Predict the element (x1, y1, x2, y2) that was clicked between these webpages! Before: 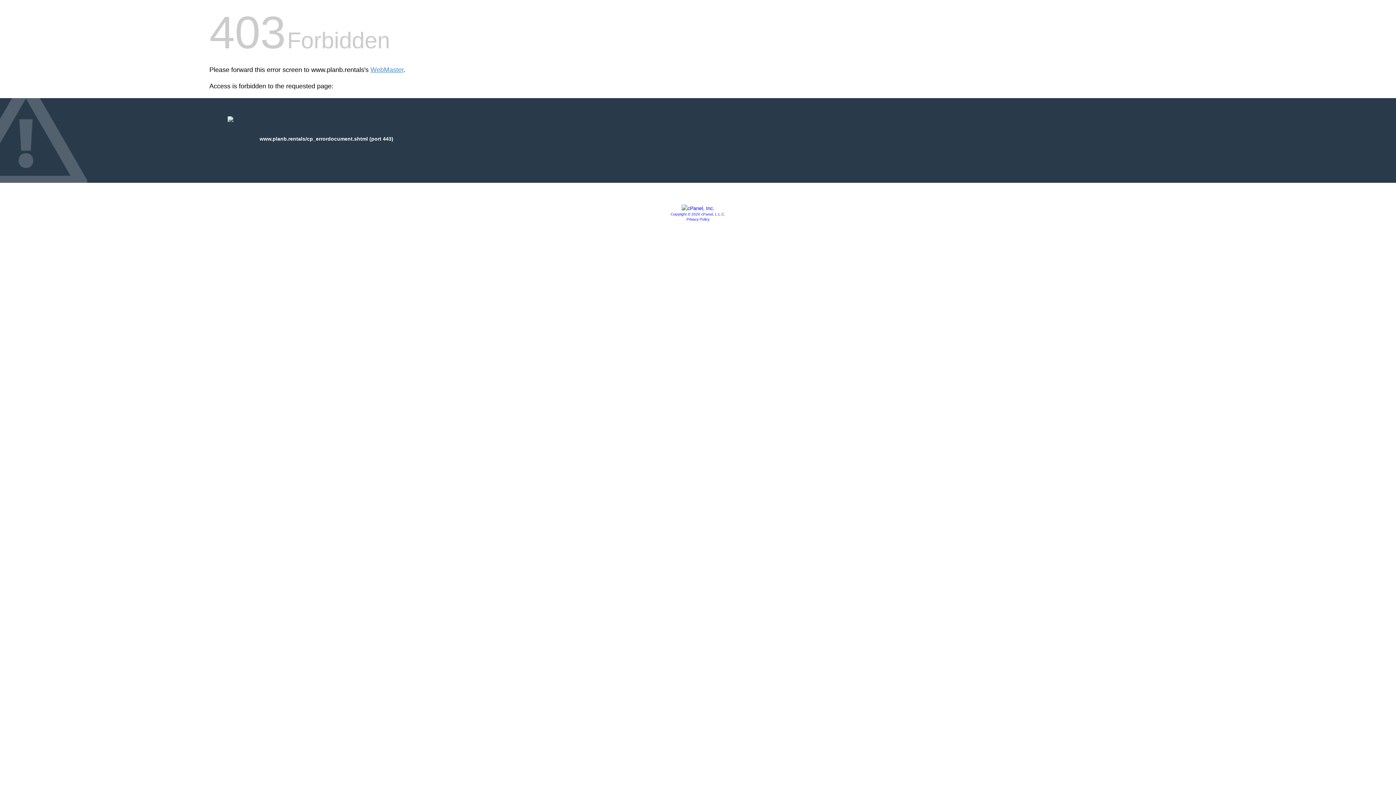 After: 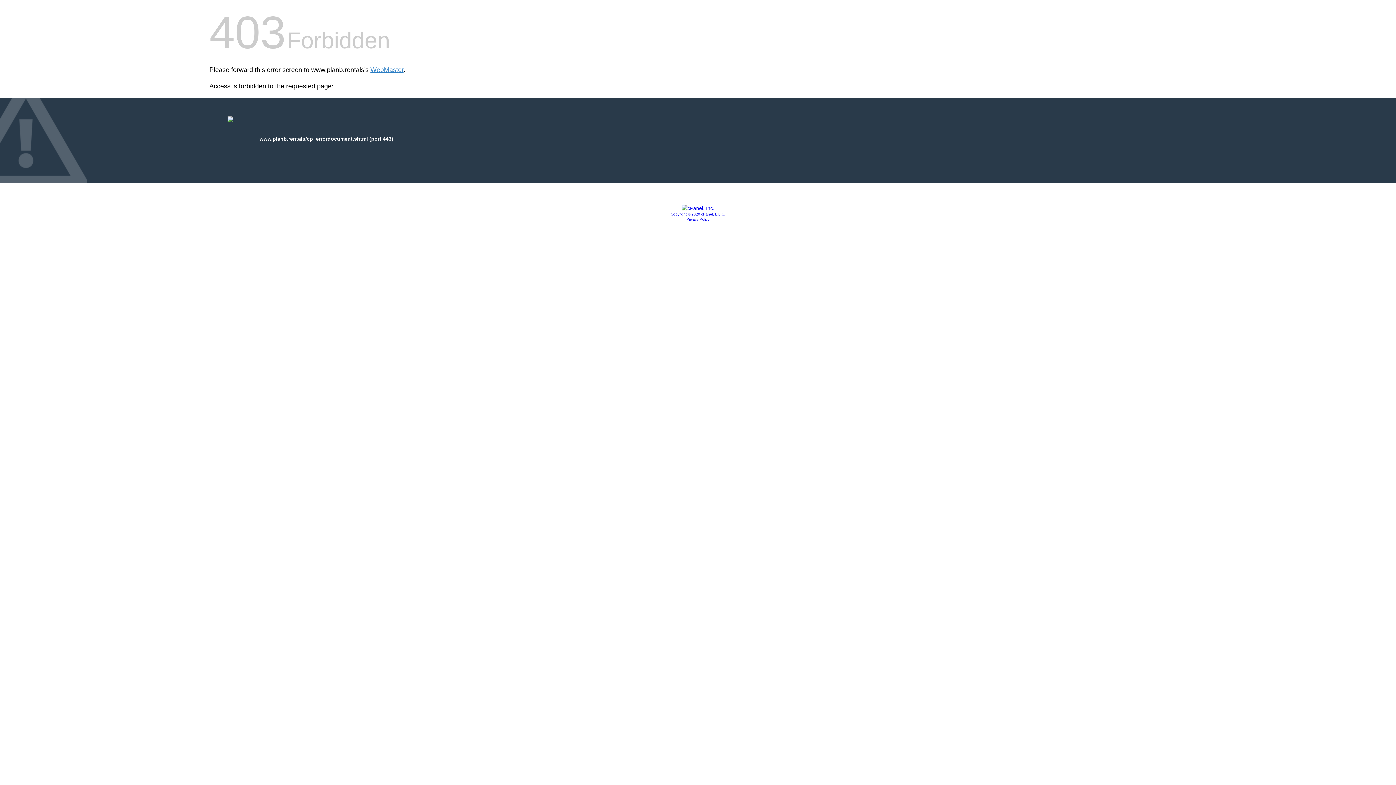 Action: bbox: (670, 212, 725, 216) label: Copyright © 2020 cPanel, L.L.C.